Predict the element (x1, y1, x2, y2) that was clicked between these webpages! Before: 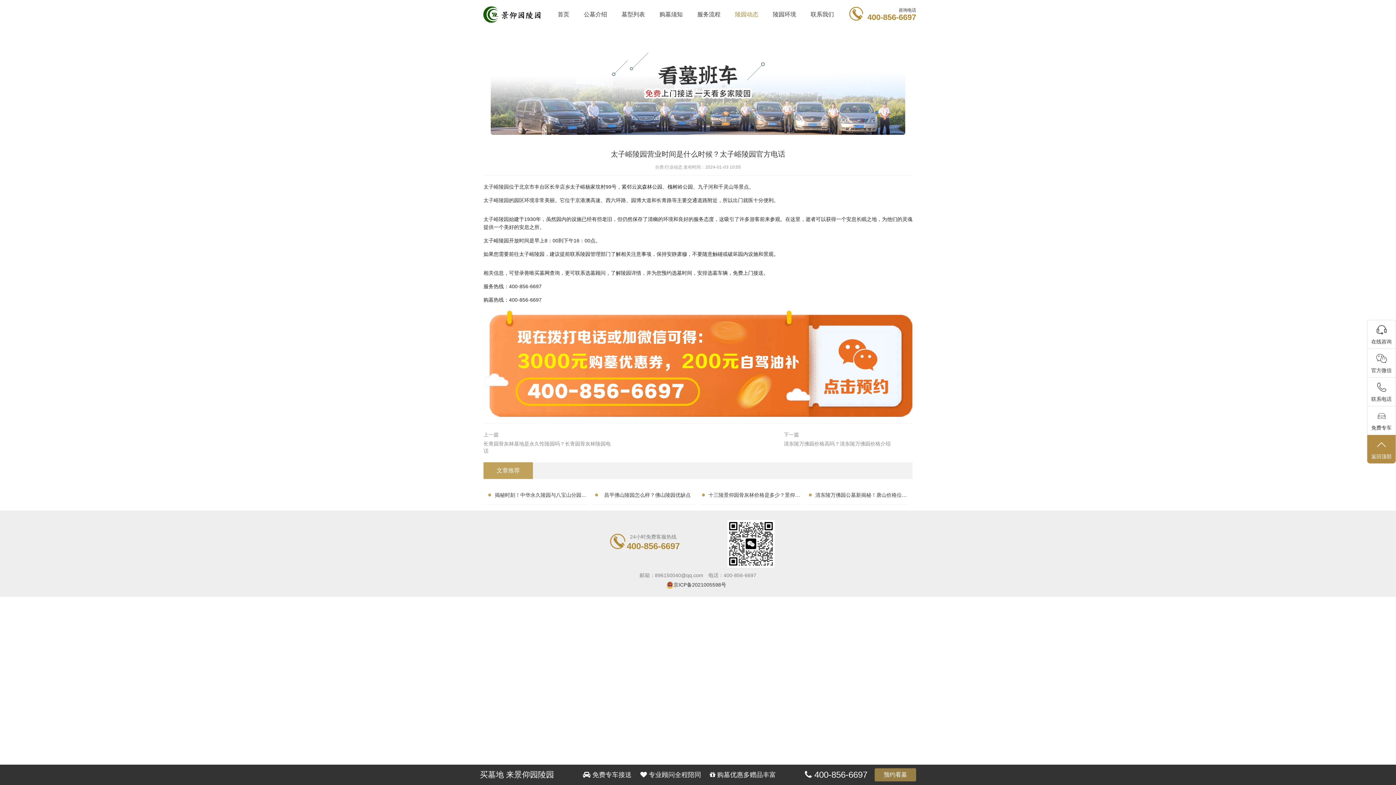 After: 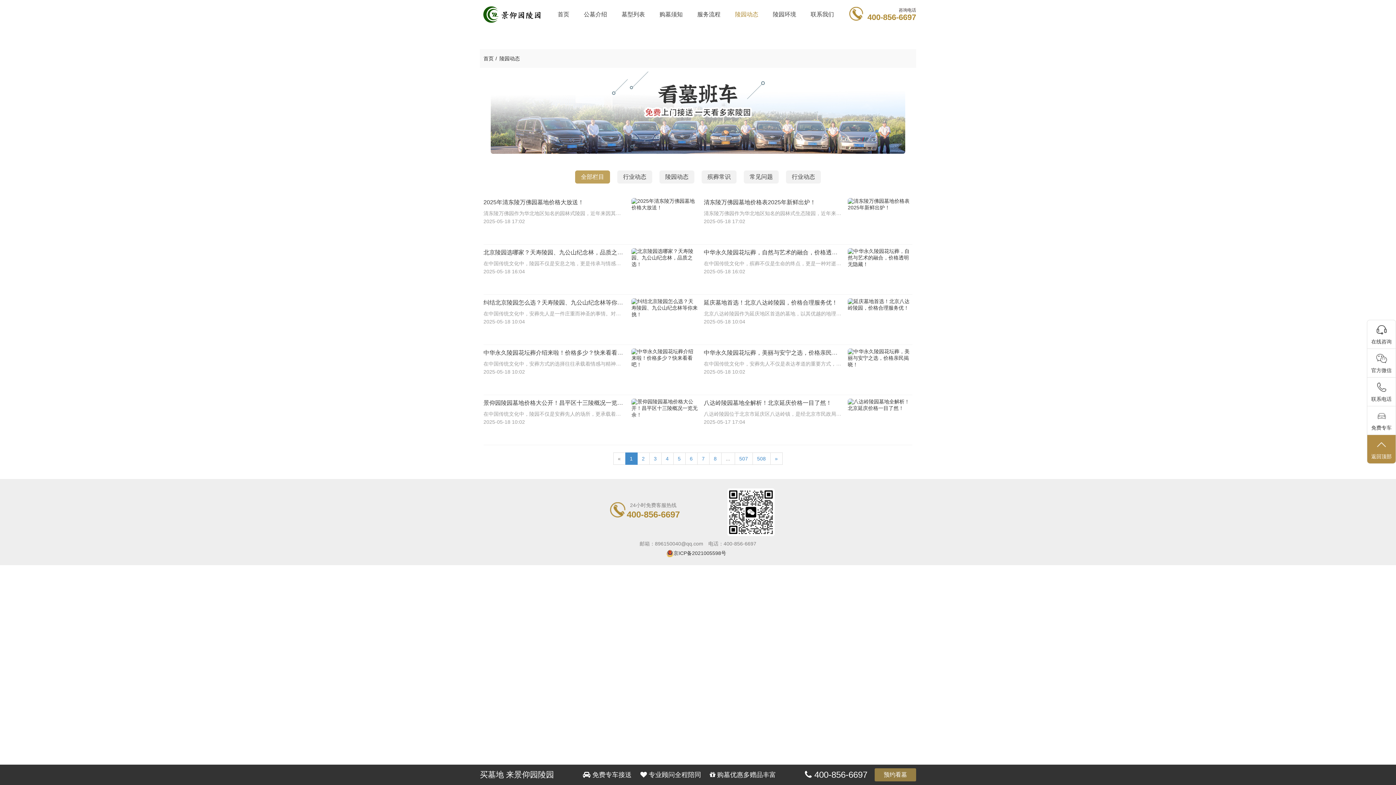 Action: bbox: (728, 3, 765, 25) label: 陵园动态